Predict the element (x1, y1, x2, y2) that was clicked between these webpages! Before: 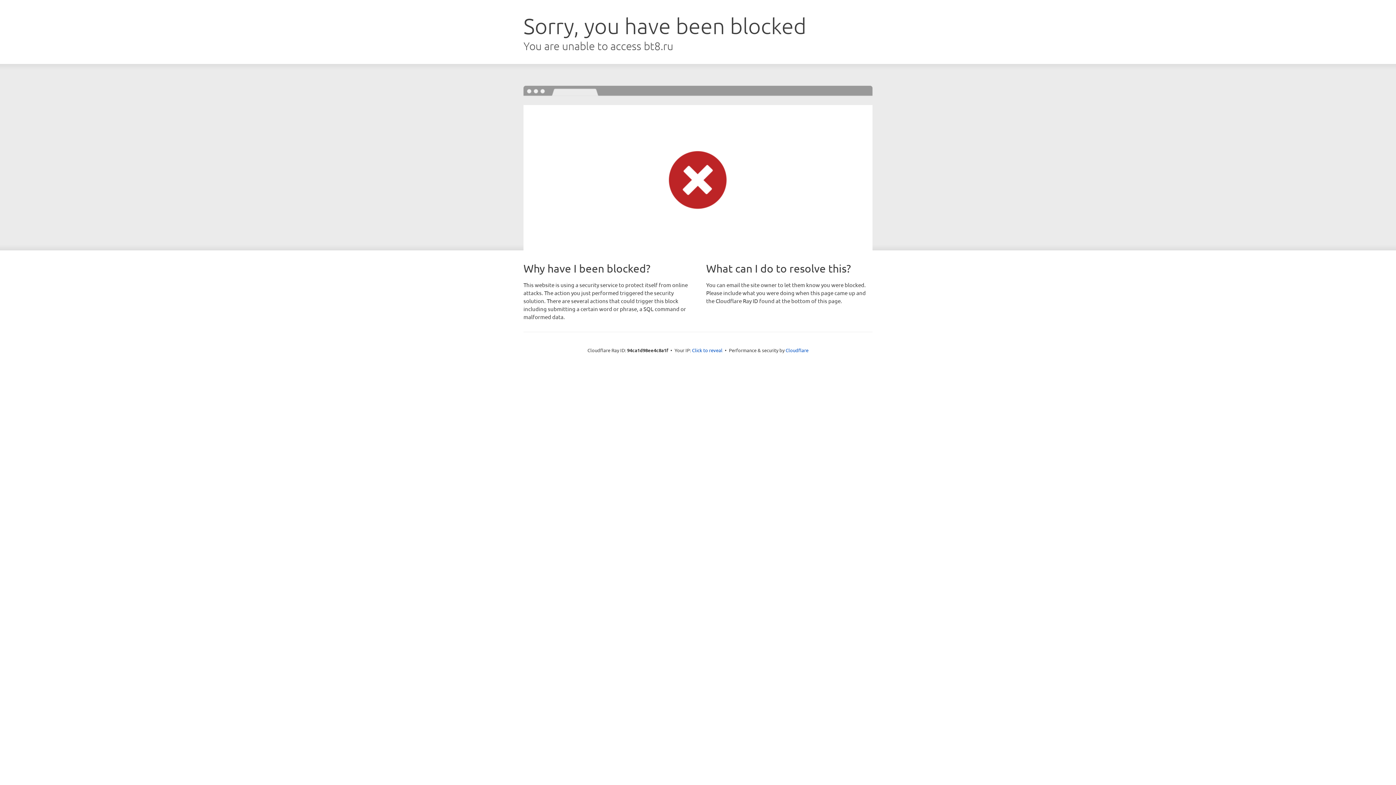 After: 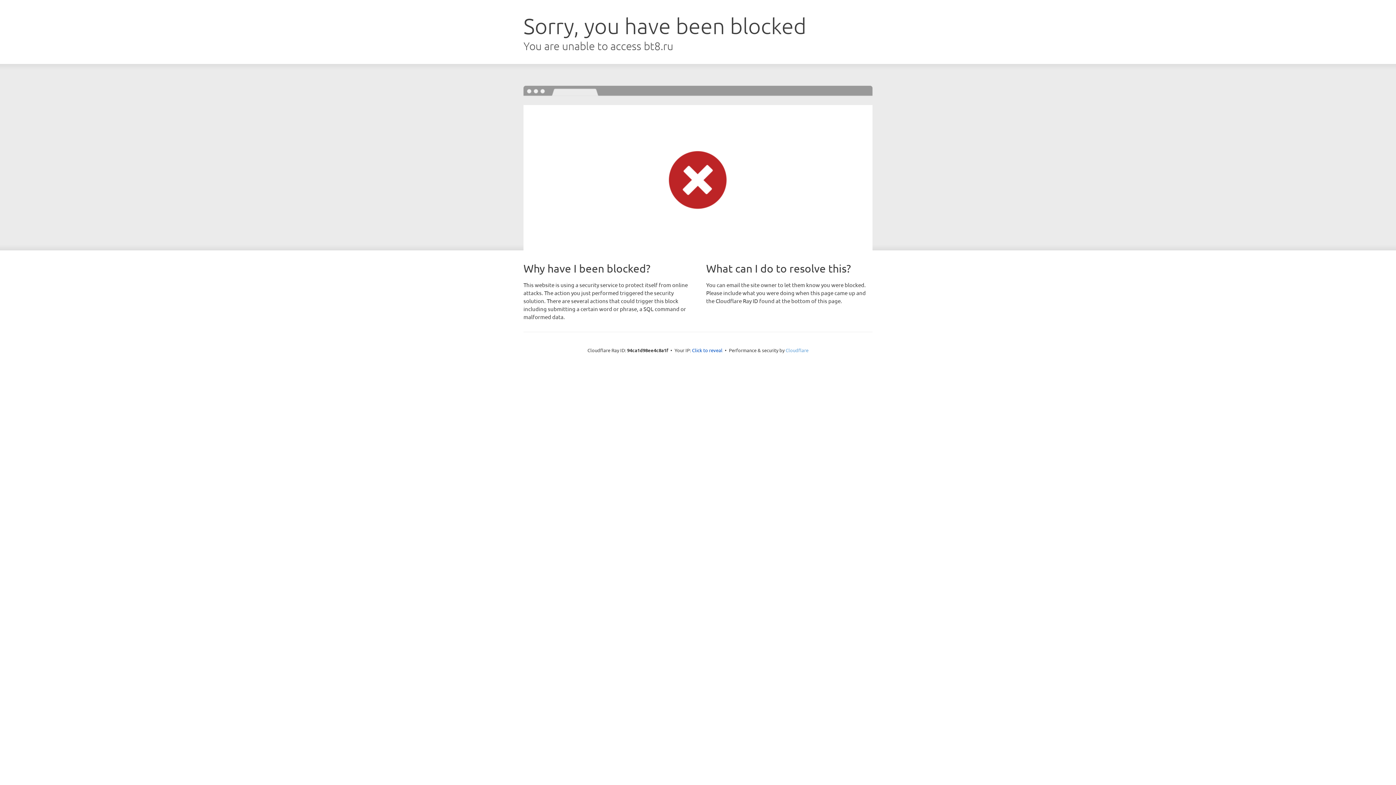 Action: label: Cloudflare bbox: (785, 347, 808, 353)